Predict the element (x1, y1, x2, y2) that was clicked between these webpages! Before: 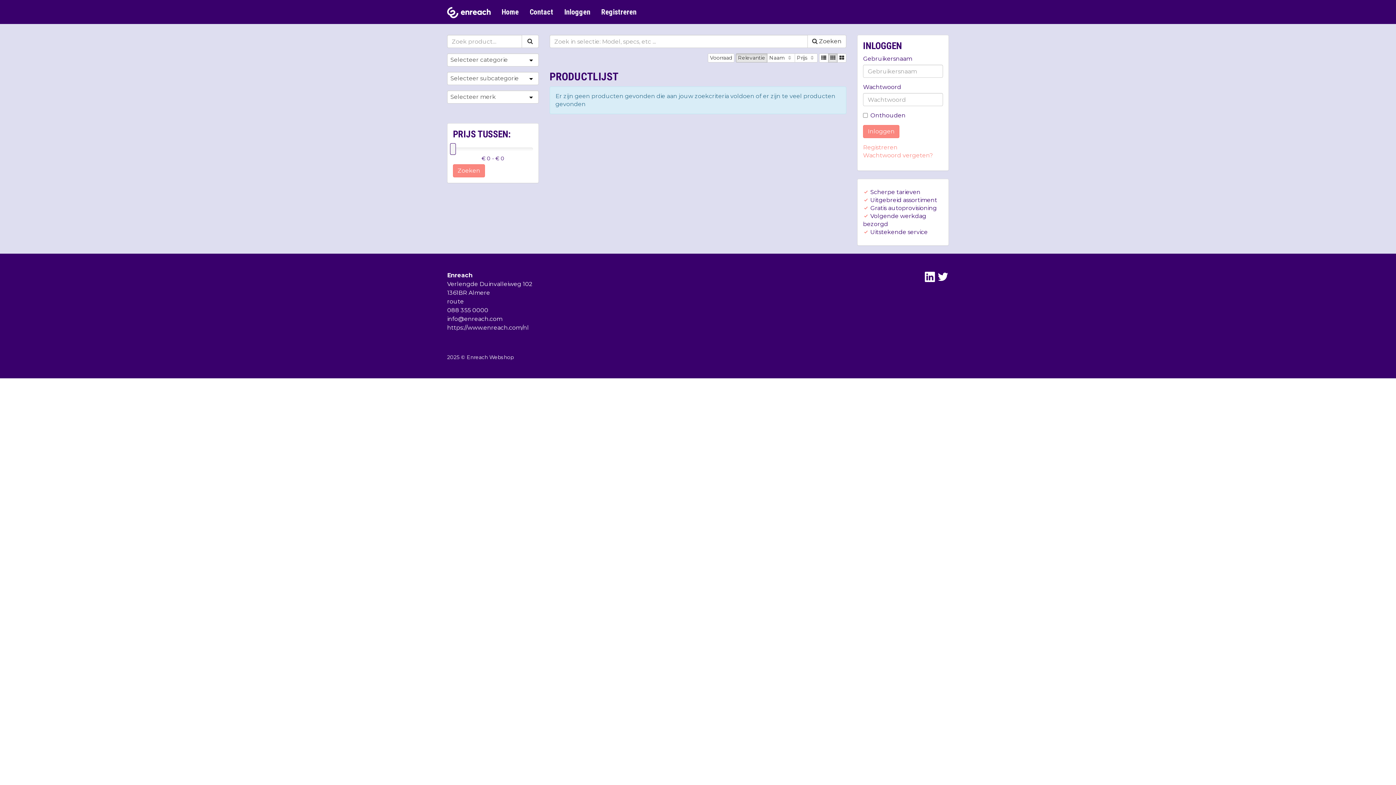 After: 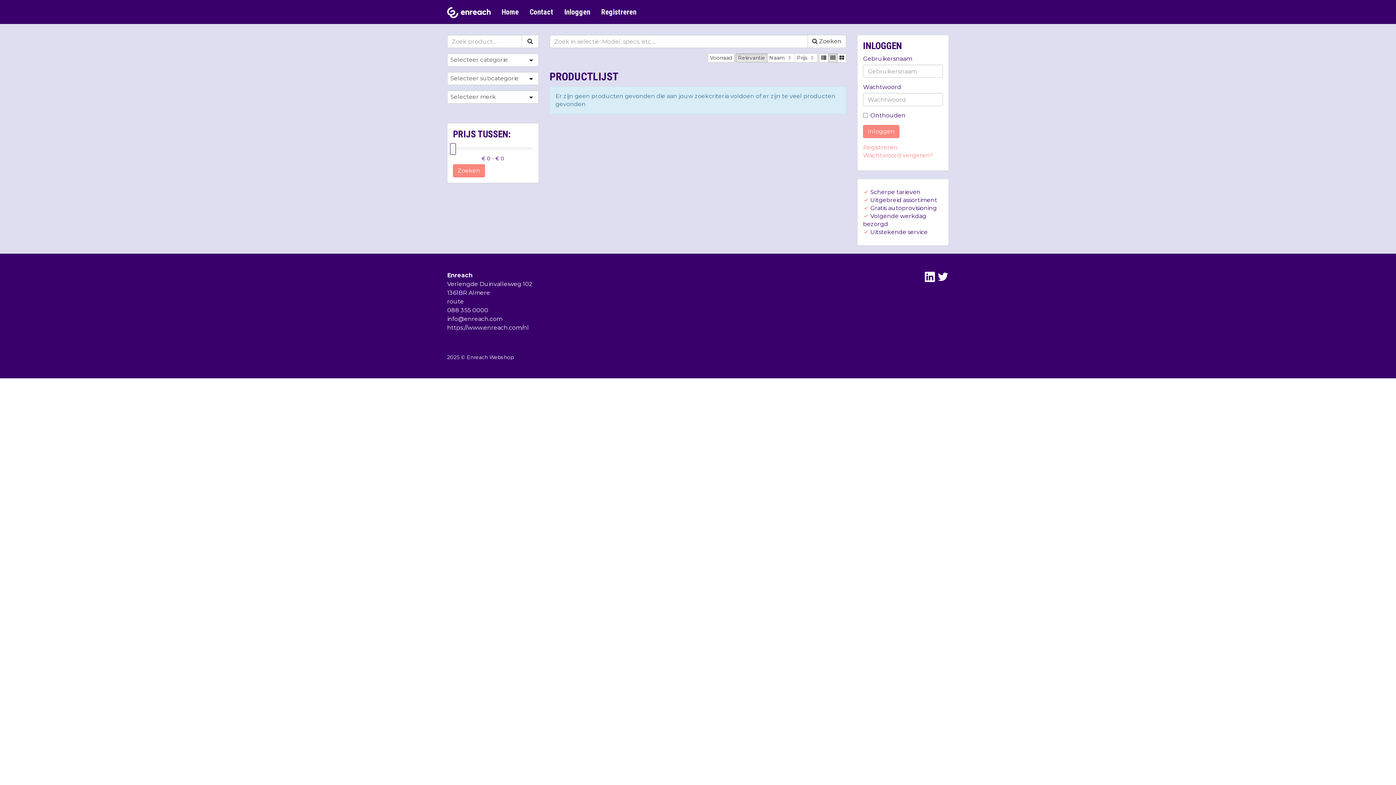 Action: label: Zoeken bbox: (453, 164, 485, 177)